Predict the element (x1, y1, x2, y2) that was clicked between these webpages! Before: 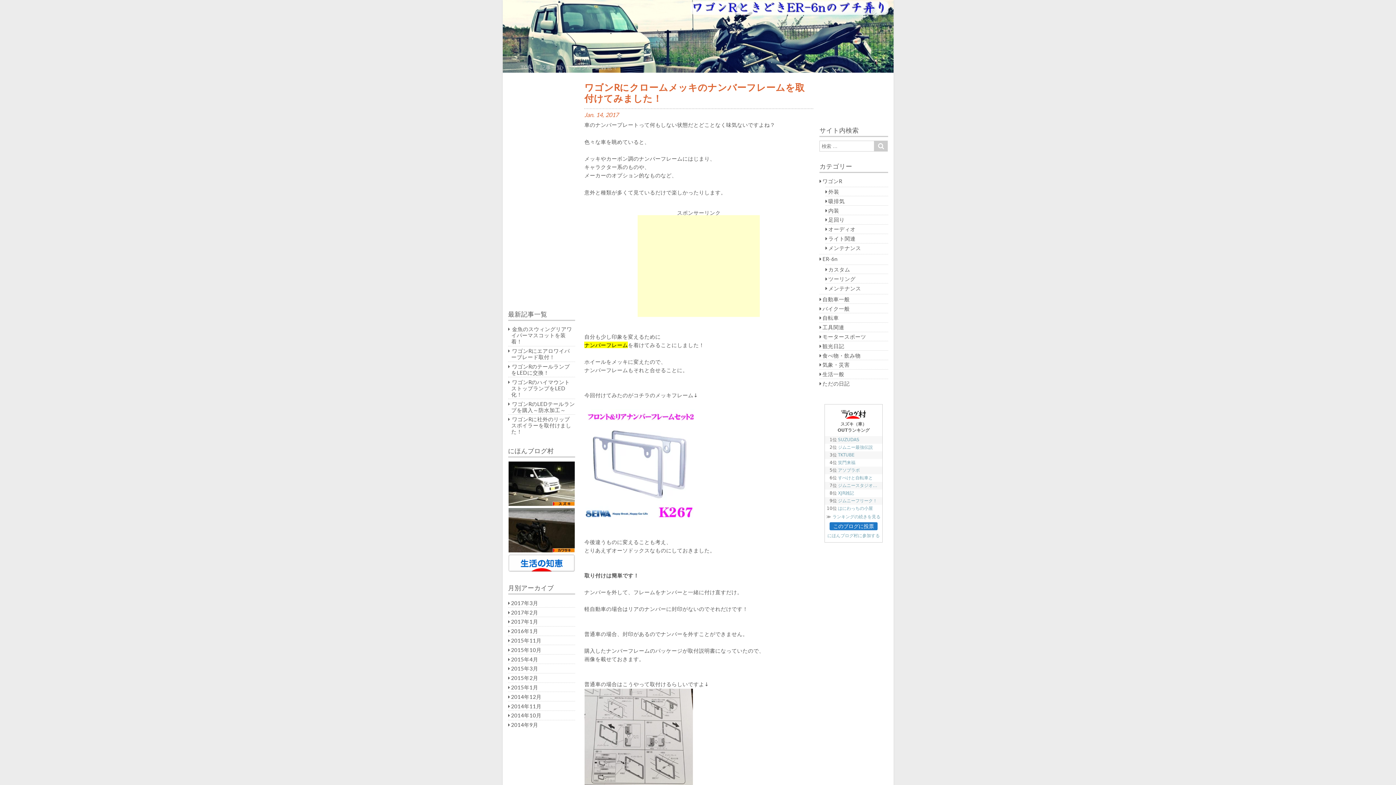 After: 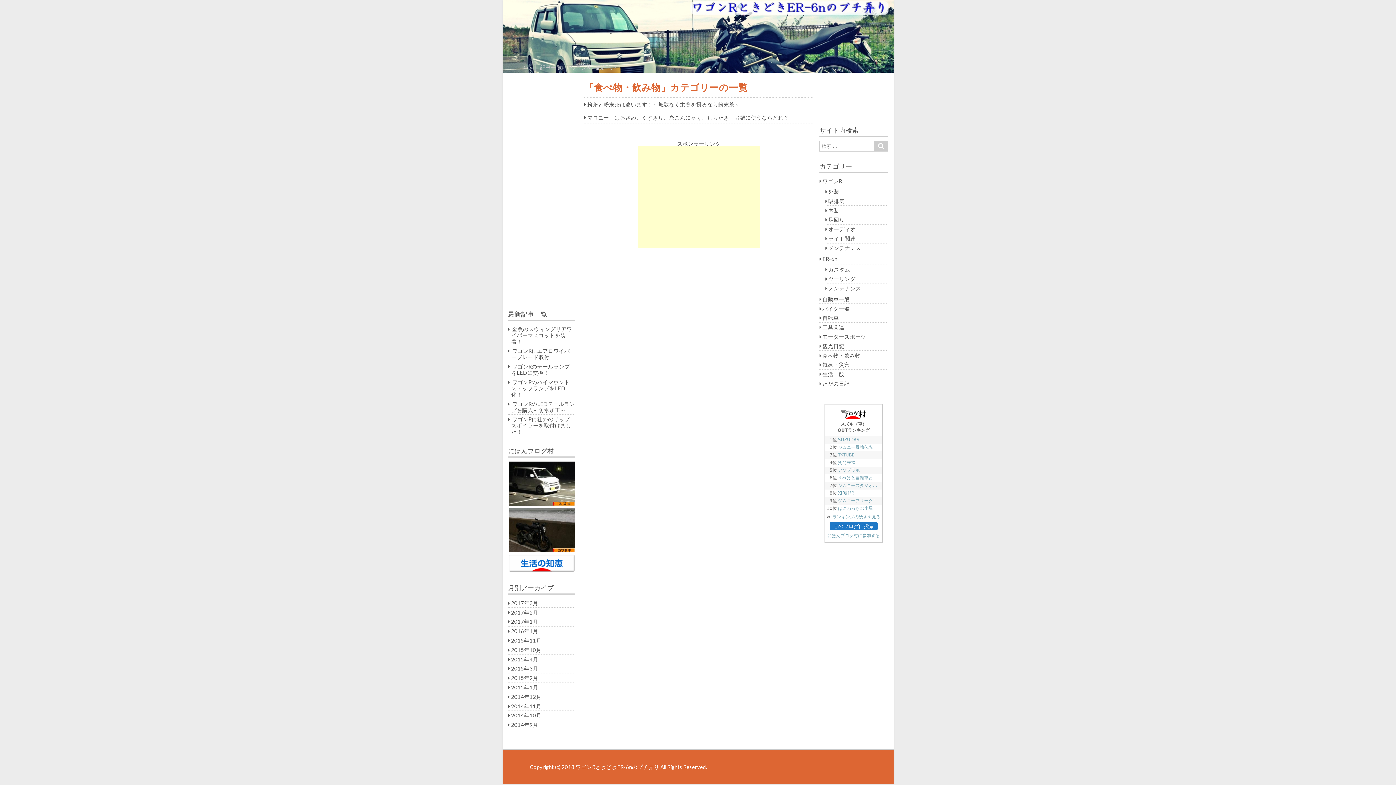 Action: bbox: (822, 352, 860, 358) label: 食べ物・飲み物